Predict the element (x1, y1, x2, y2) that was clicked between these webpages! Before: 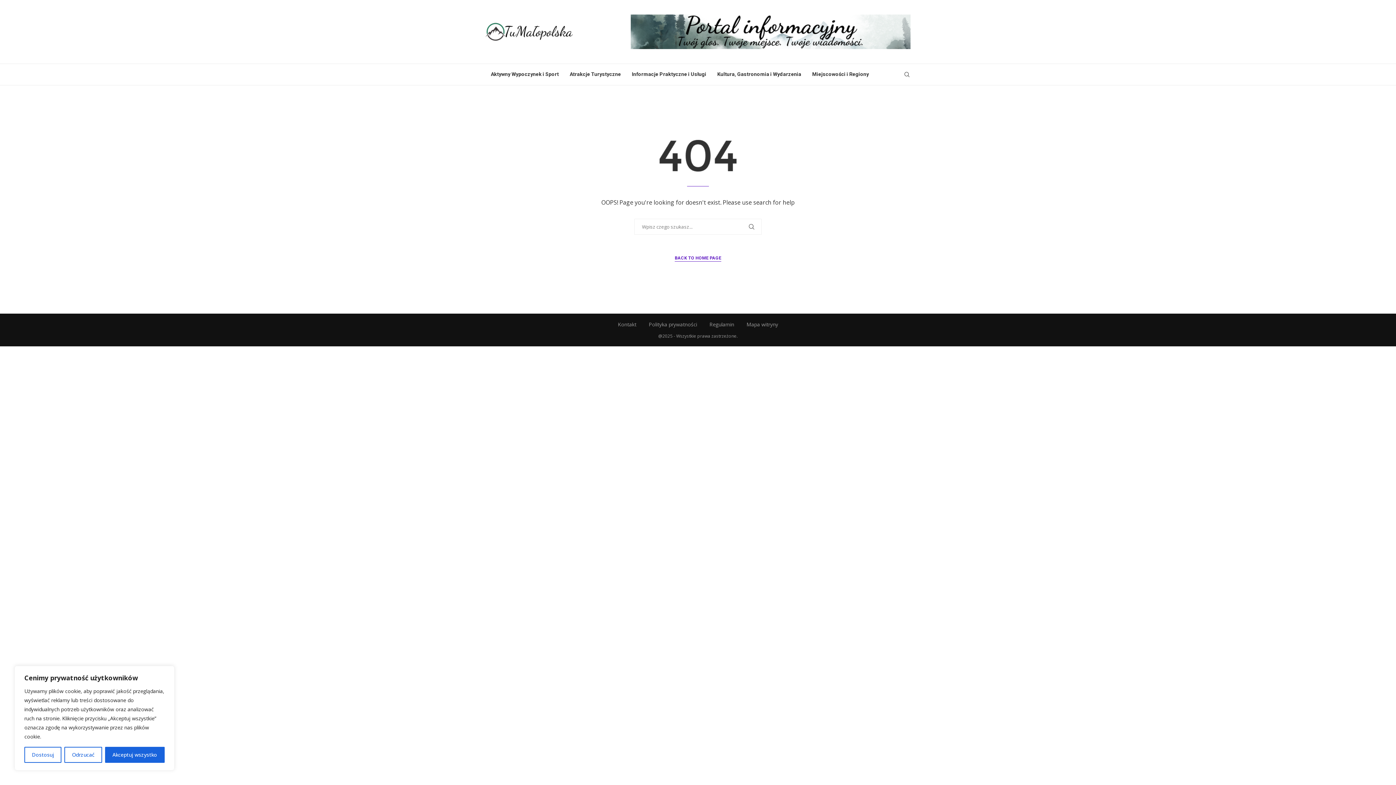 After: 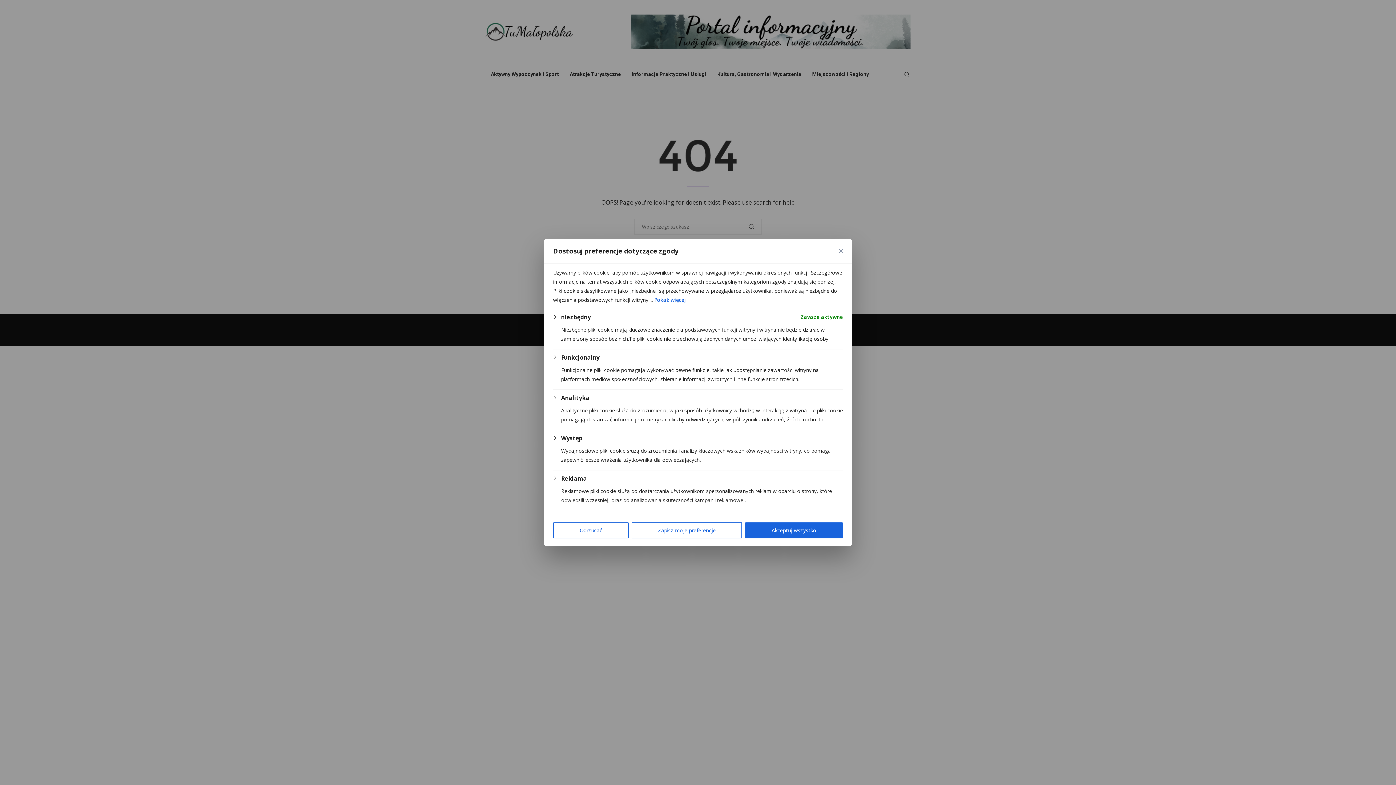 Action: bbox: (24, 747, 61, 763) label: Dostosuj